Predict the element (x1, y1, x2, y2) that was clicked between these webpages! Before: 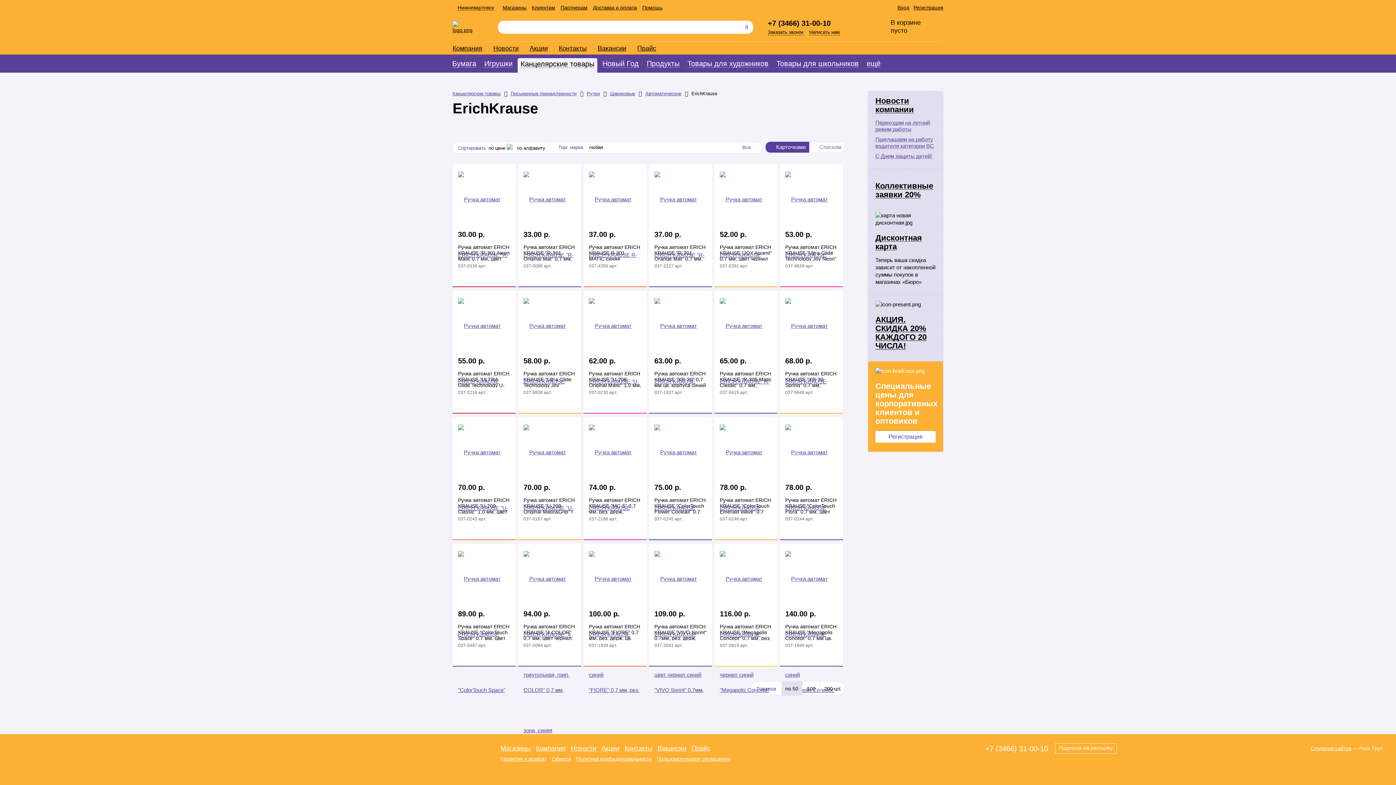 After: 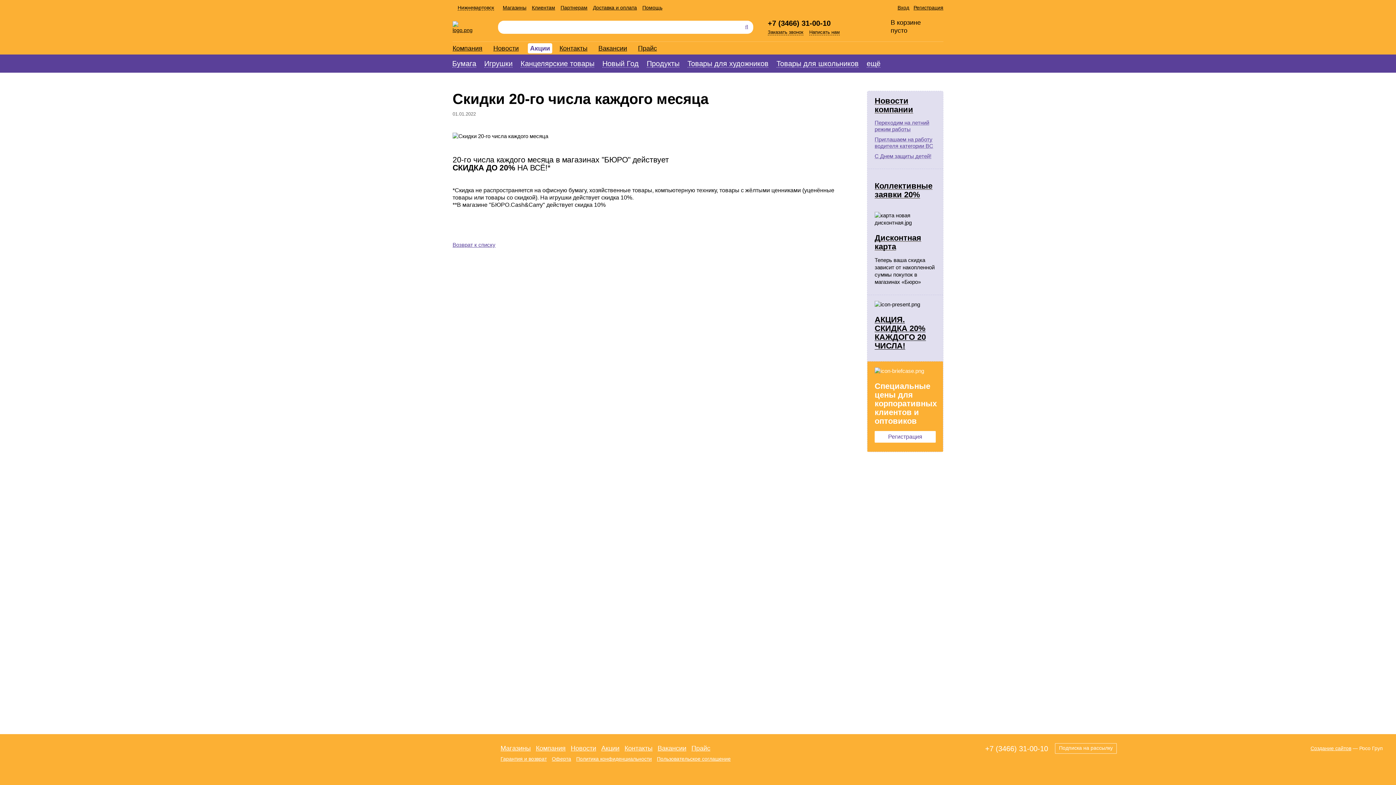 Action: bbox: (875, 315, 926, 350) label: АКЦИЯ. СКИДКА 20% КАЖДОГО 20 ЧИСЛА!